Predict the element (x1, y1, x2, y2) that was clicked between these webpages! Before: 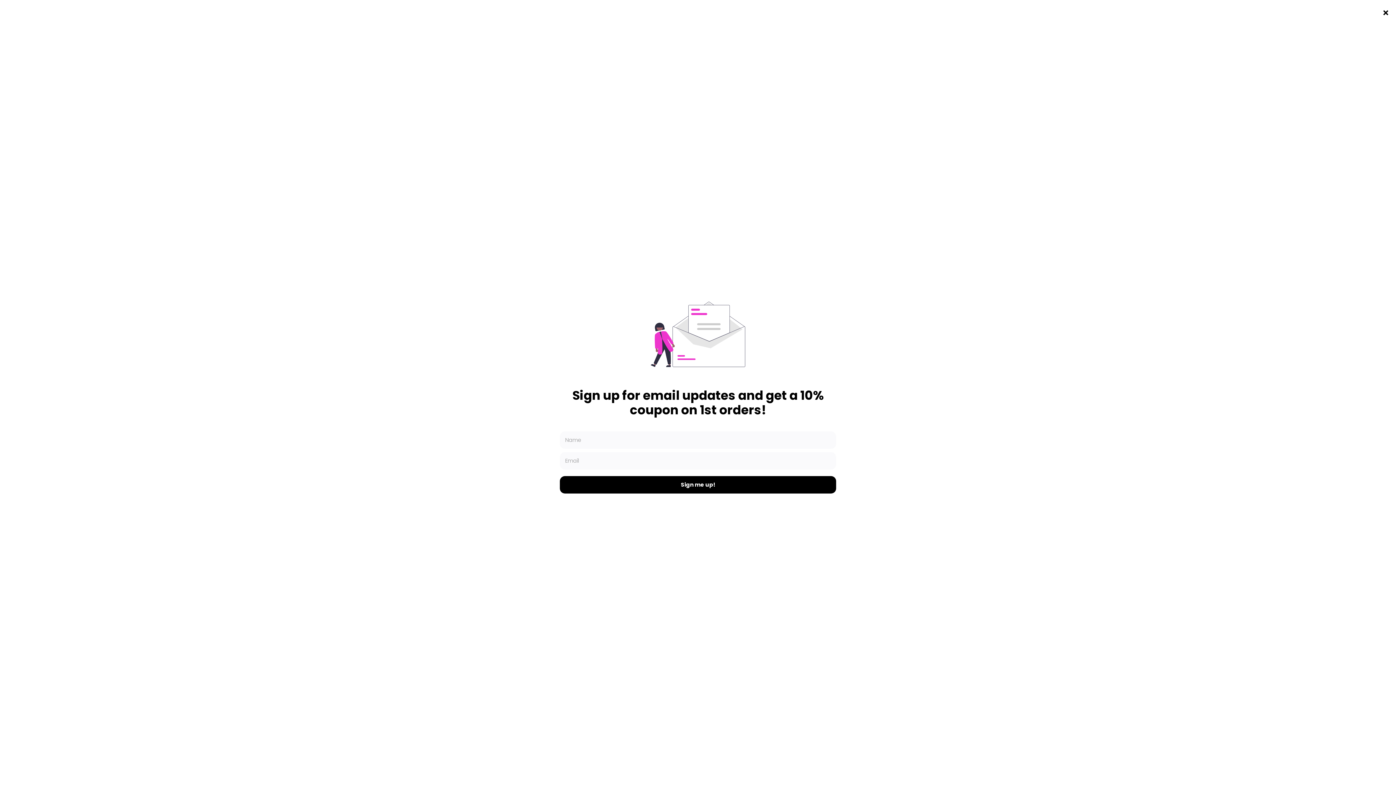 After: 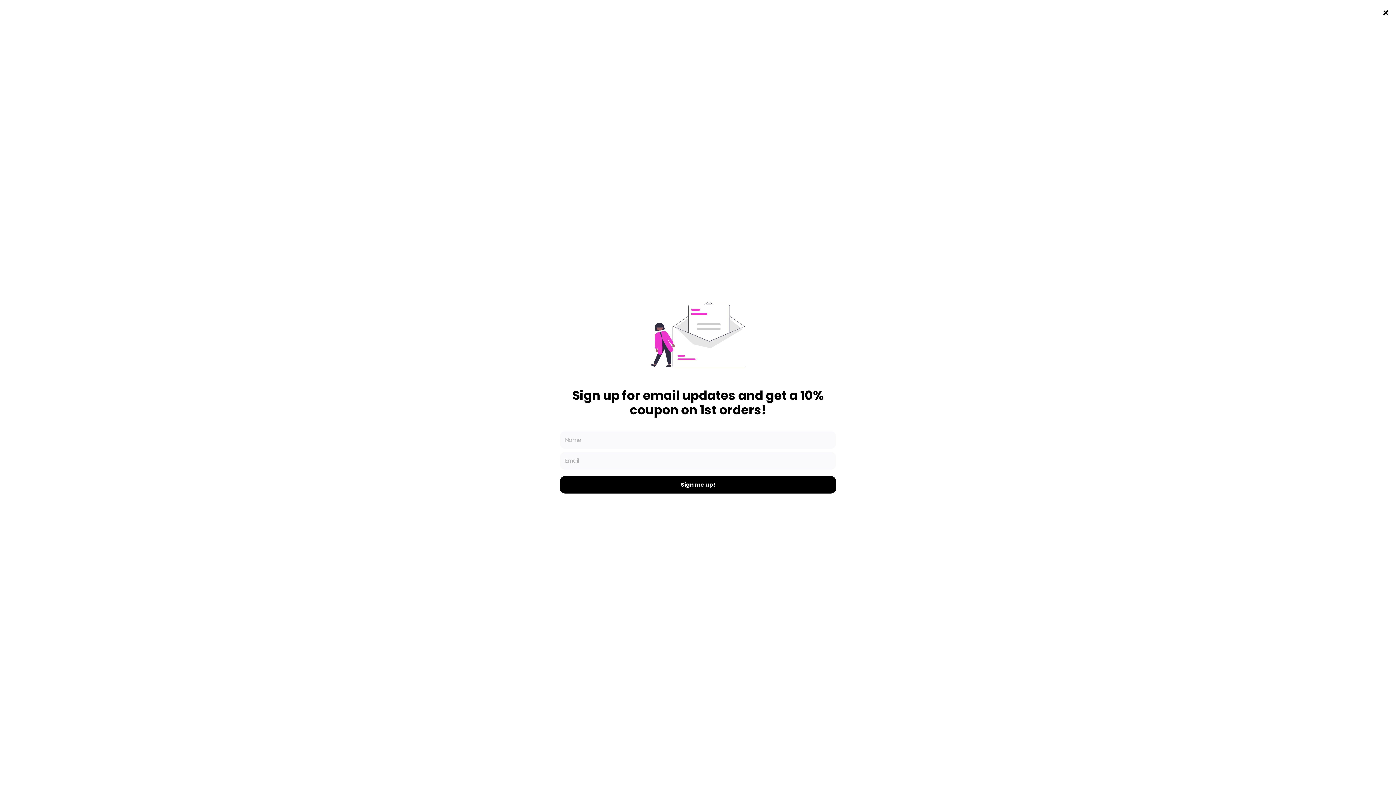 Action: bbox: (1321, 44, 1333, 55) label: Search